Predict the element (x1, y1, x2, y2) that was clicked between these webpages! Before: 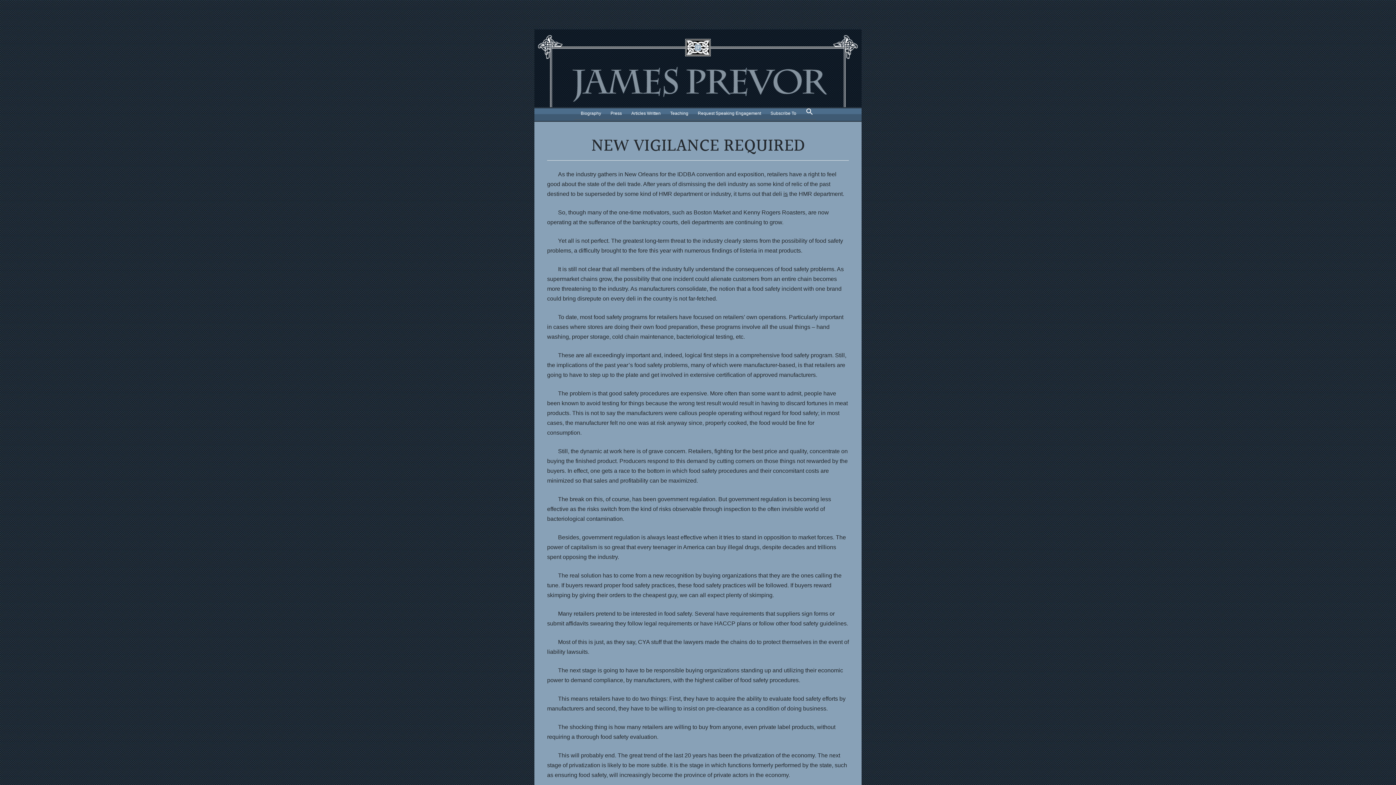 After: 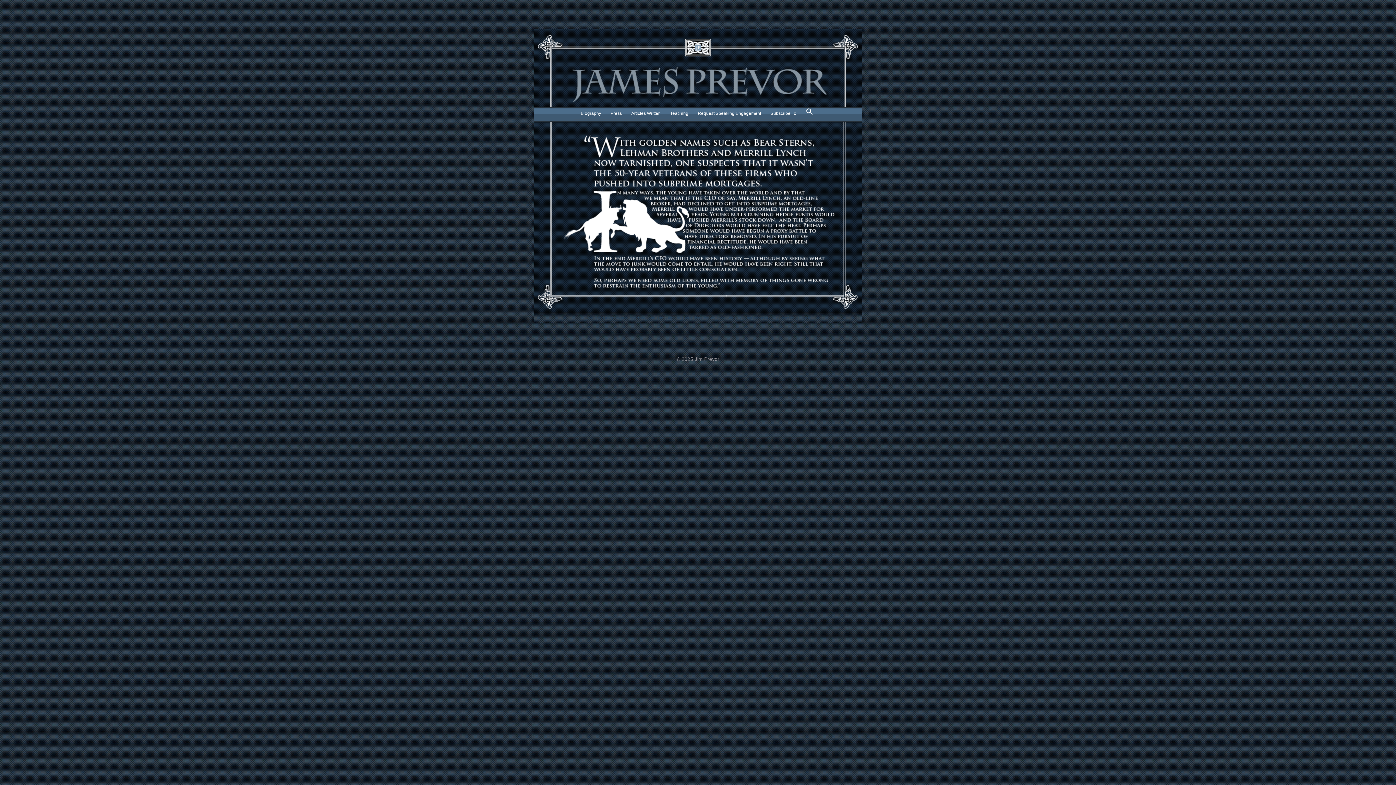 Action: bbox: (534, 63, 861, 71)